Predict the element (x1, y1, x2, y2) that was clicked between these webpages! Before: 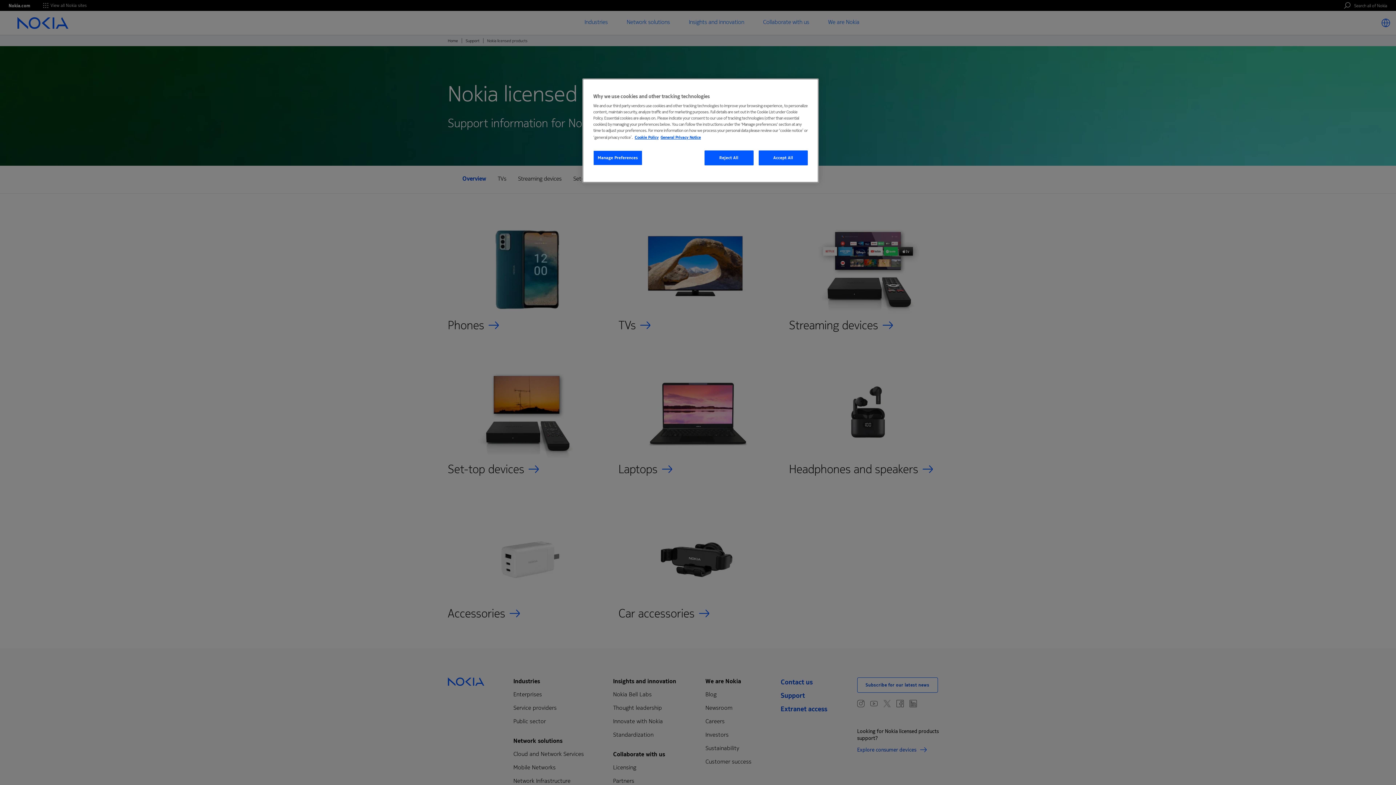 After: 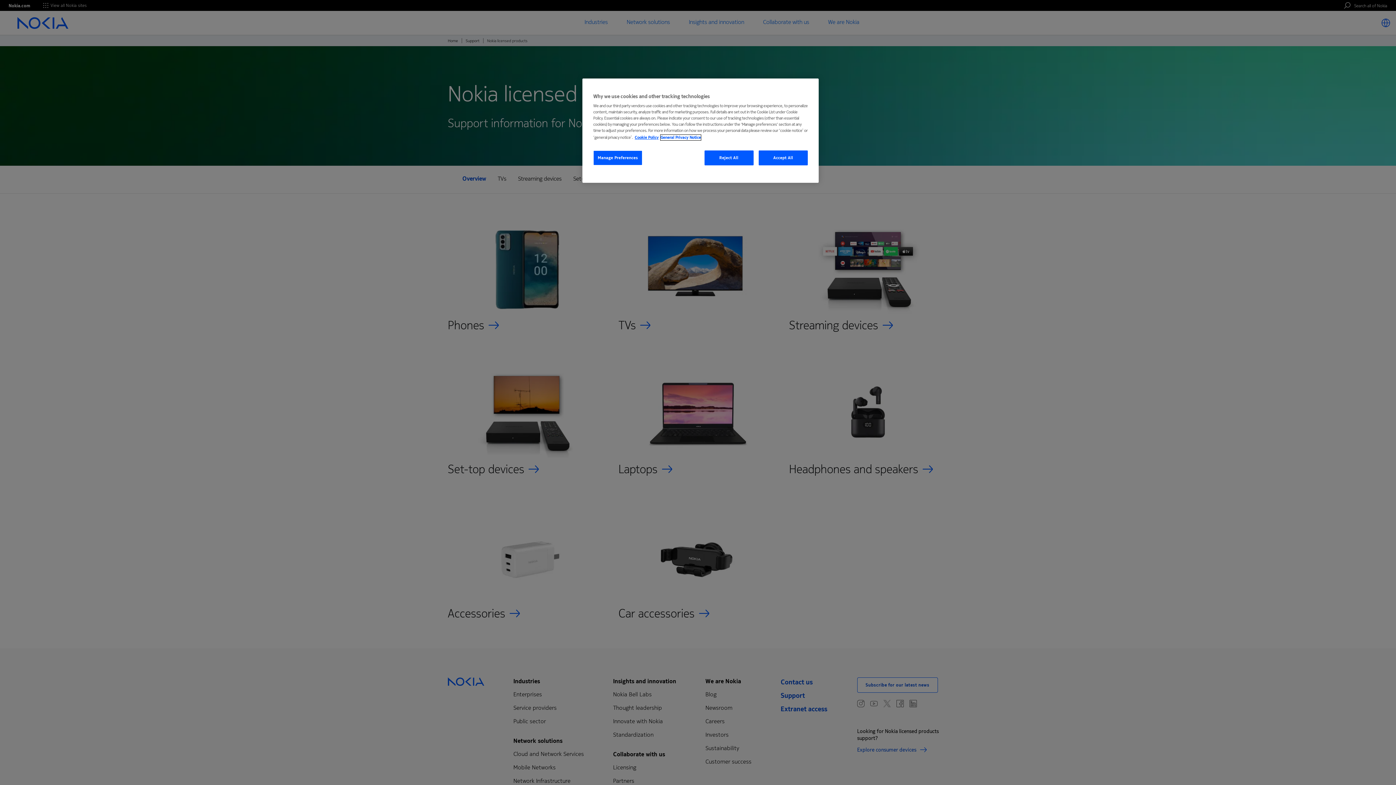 Action: label: Legal Information, opens in a new tab bbox: (660, 134, 701, 140)